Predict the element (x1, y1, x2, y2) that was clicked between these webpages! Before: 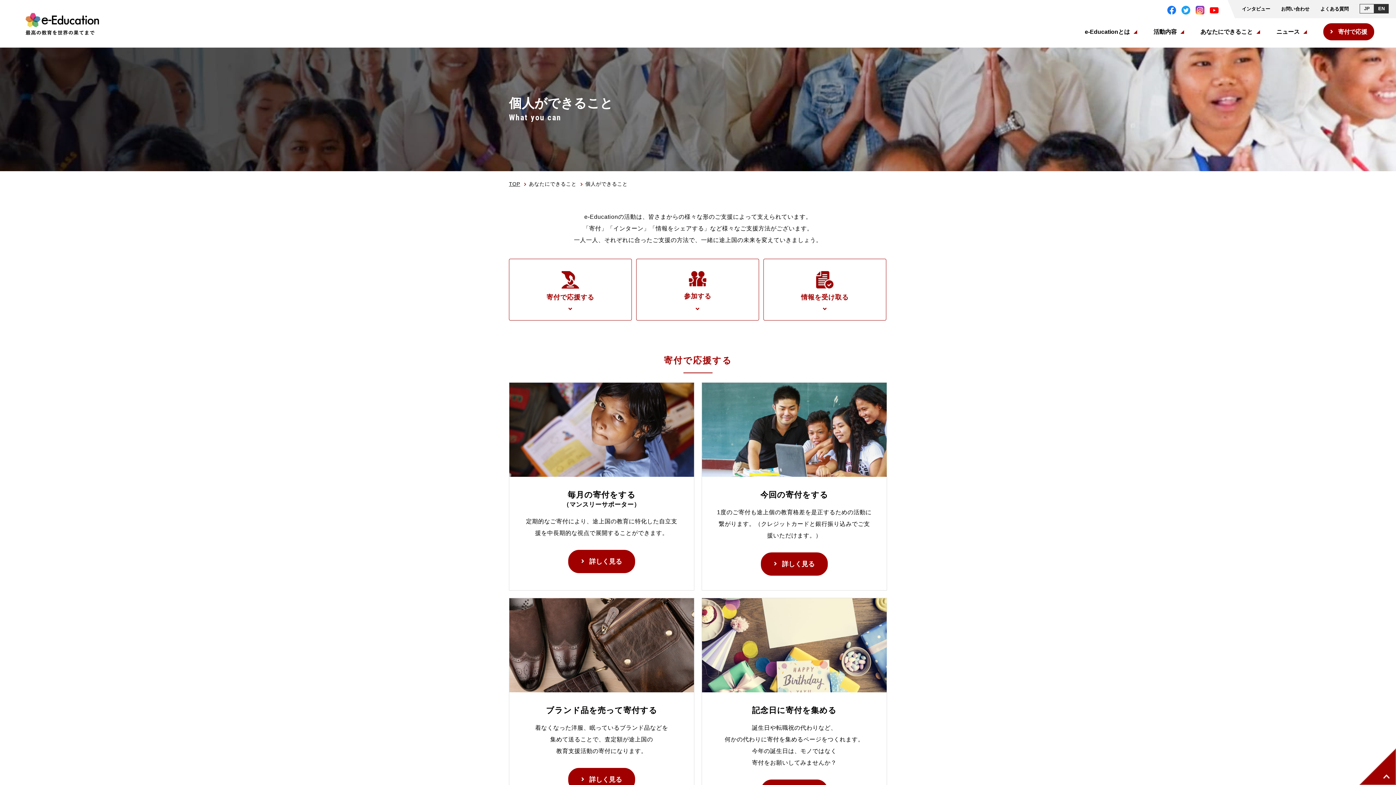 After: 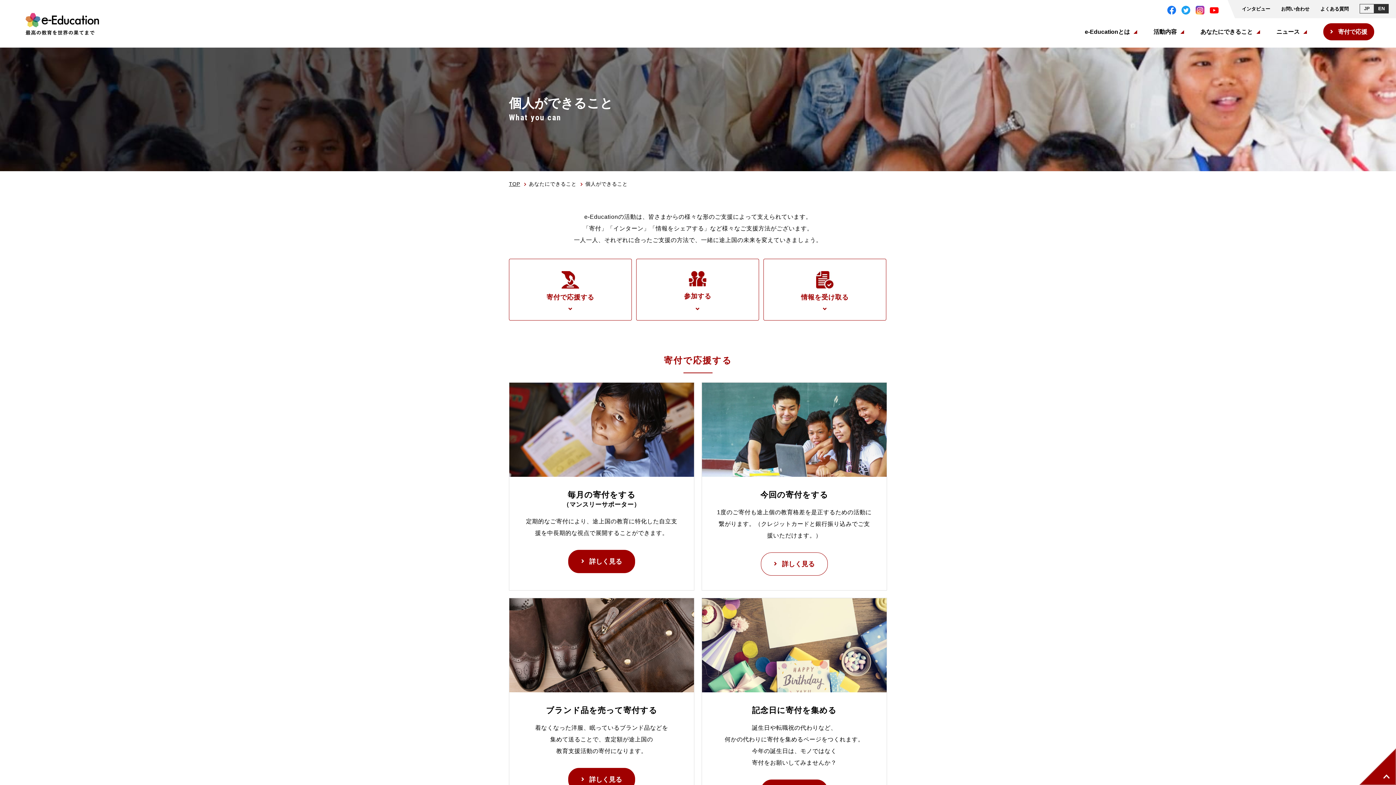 Action: bbox: (761, 552, 828, 575) label: 詳しく見る